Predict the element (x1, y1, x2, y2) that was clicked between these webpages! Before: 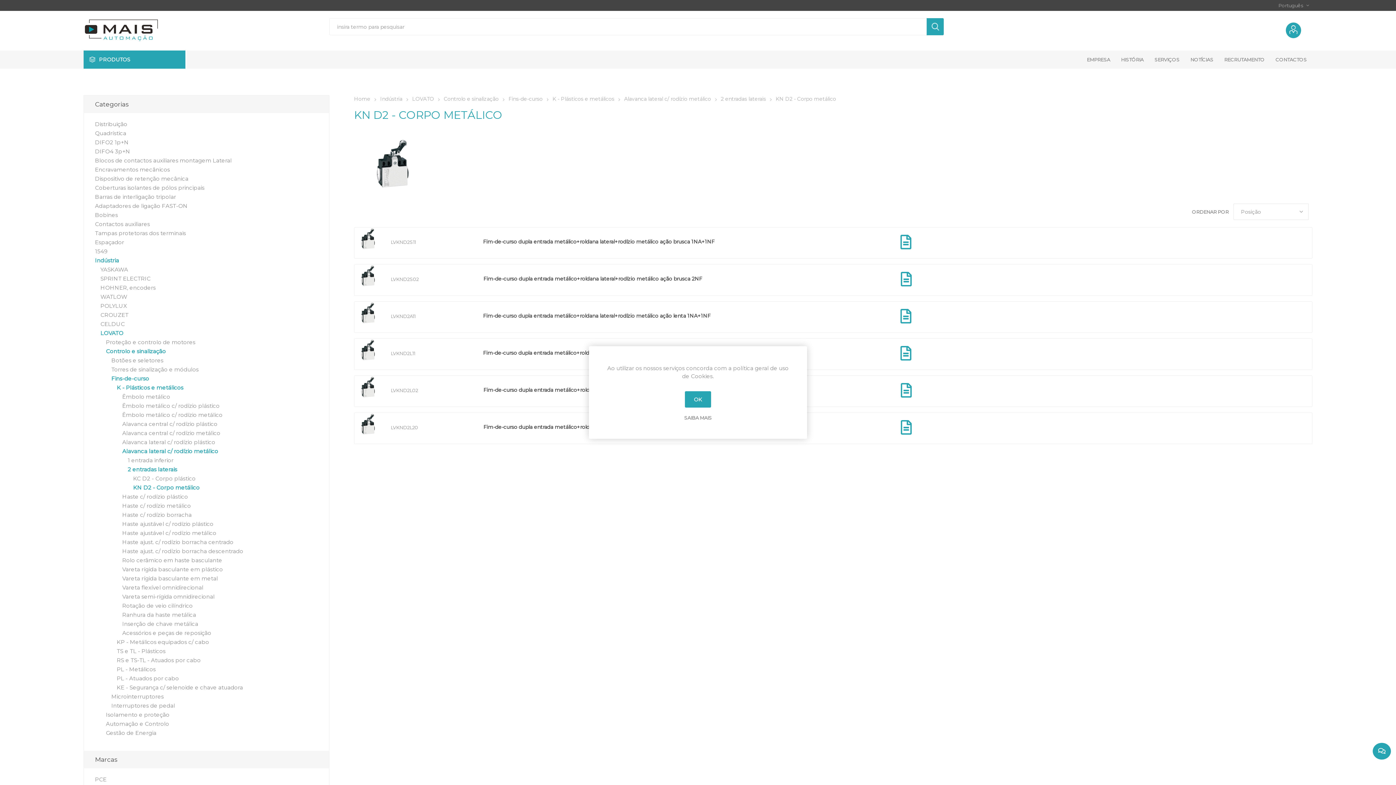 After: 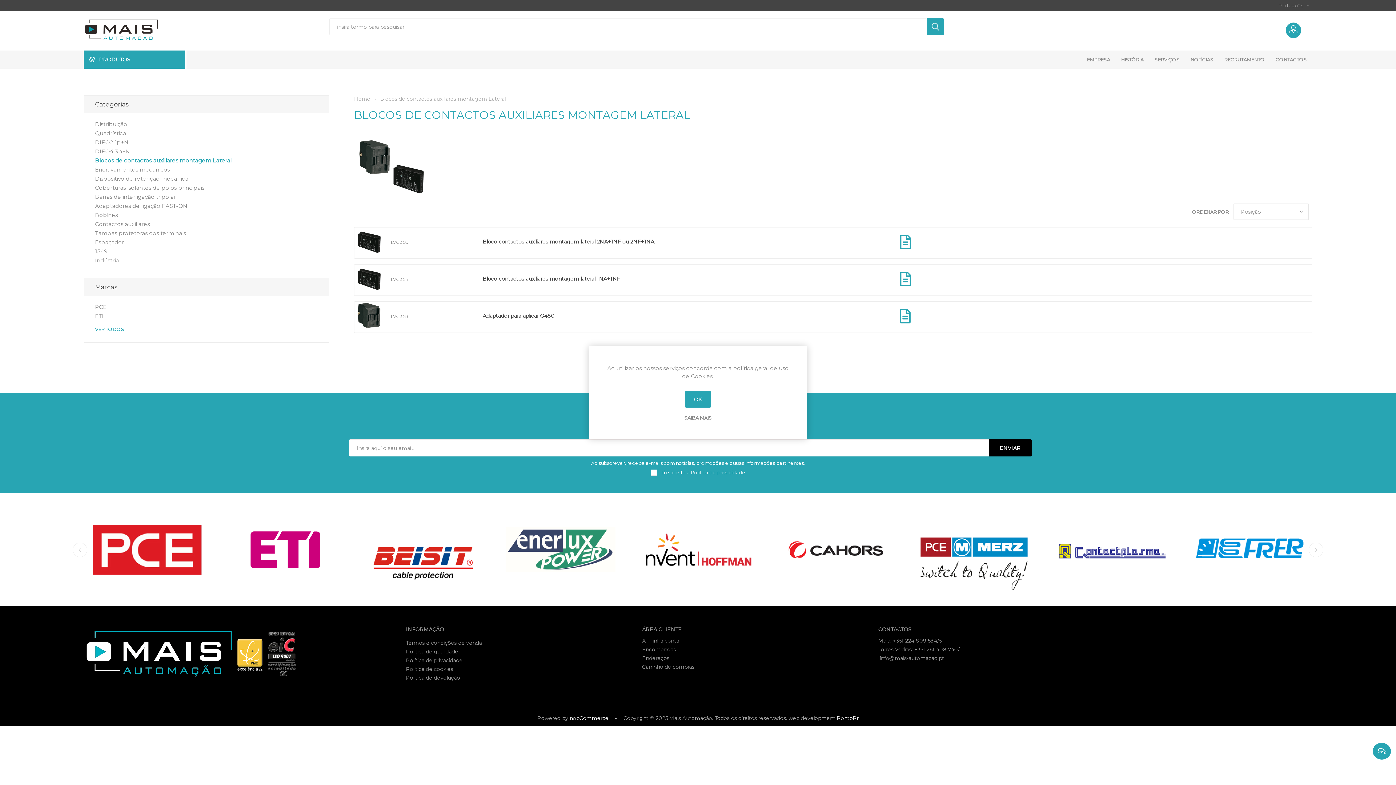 Action: bbox: (95, 156, 231, 165) label: Blocos de contactos auxiliares montagem Lateral